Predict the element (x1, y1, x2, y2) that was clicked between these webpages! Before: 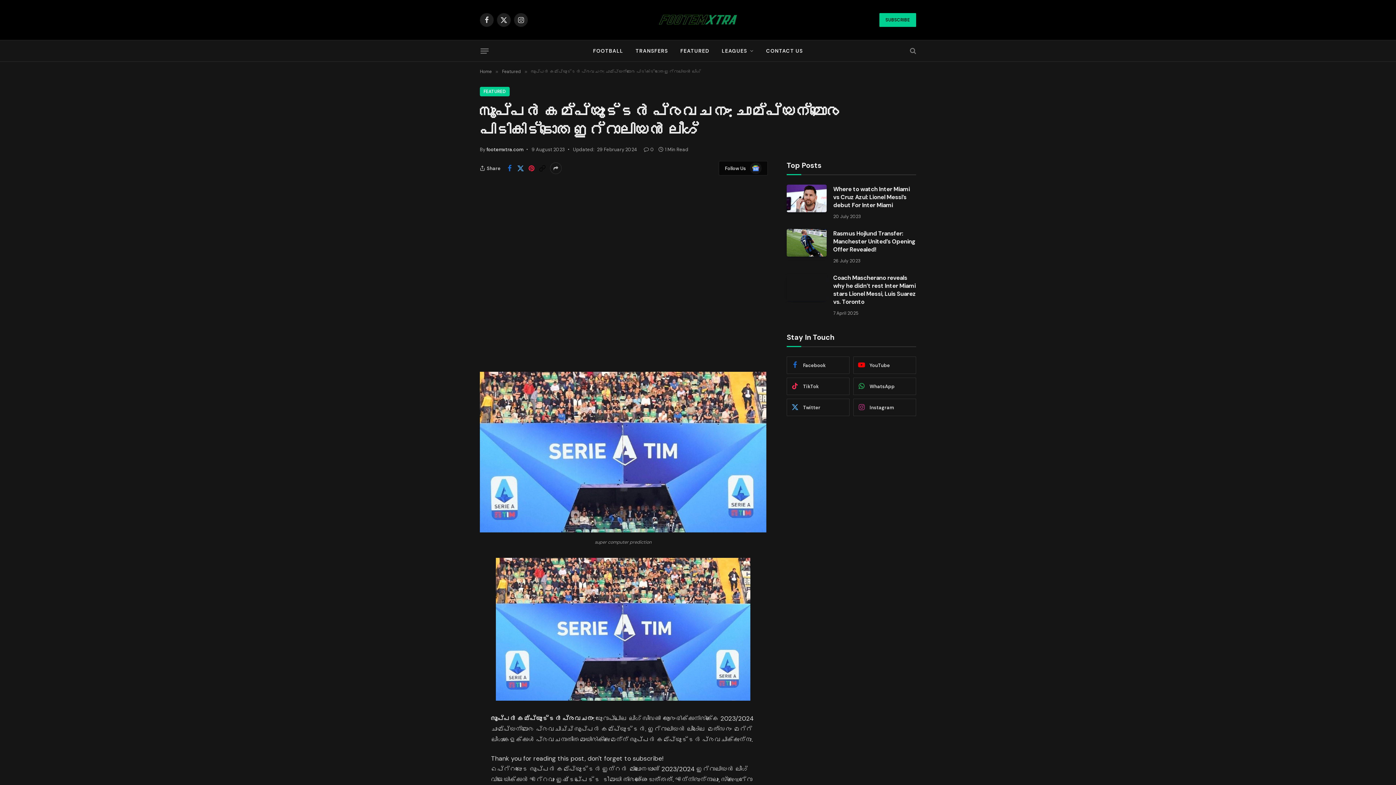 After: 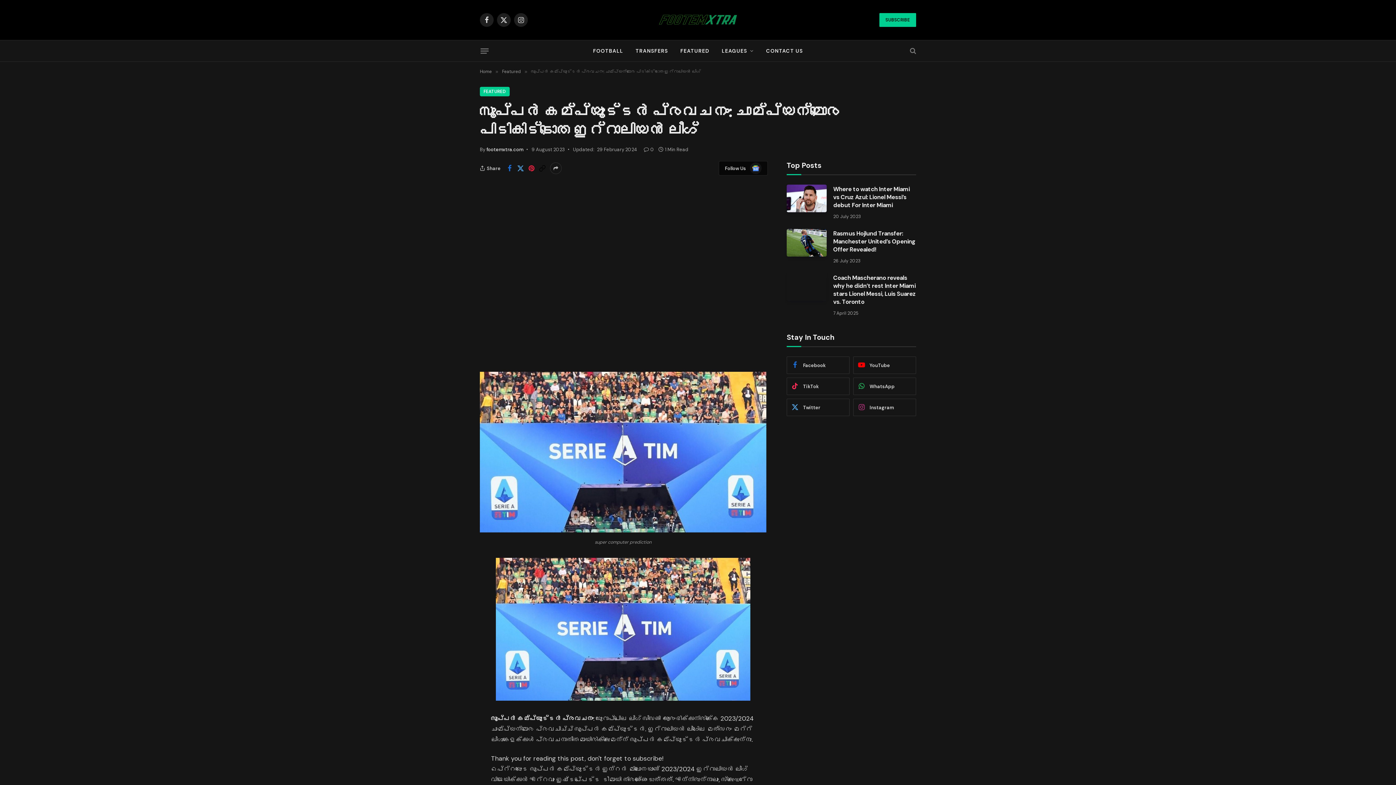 Action: bbox: (480, 527, 766, 534)